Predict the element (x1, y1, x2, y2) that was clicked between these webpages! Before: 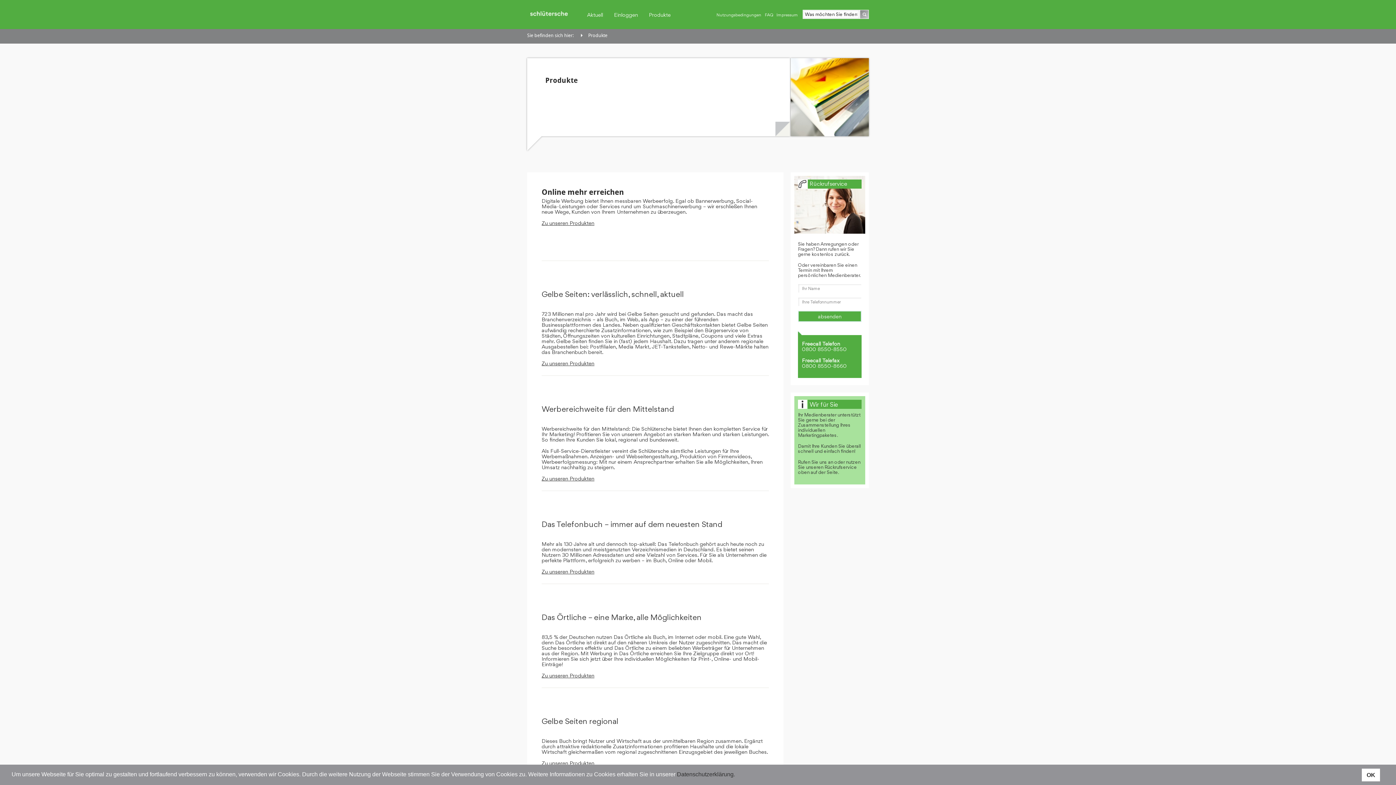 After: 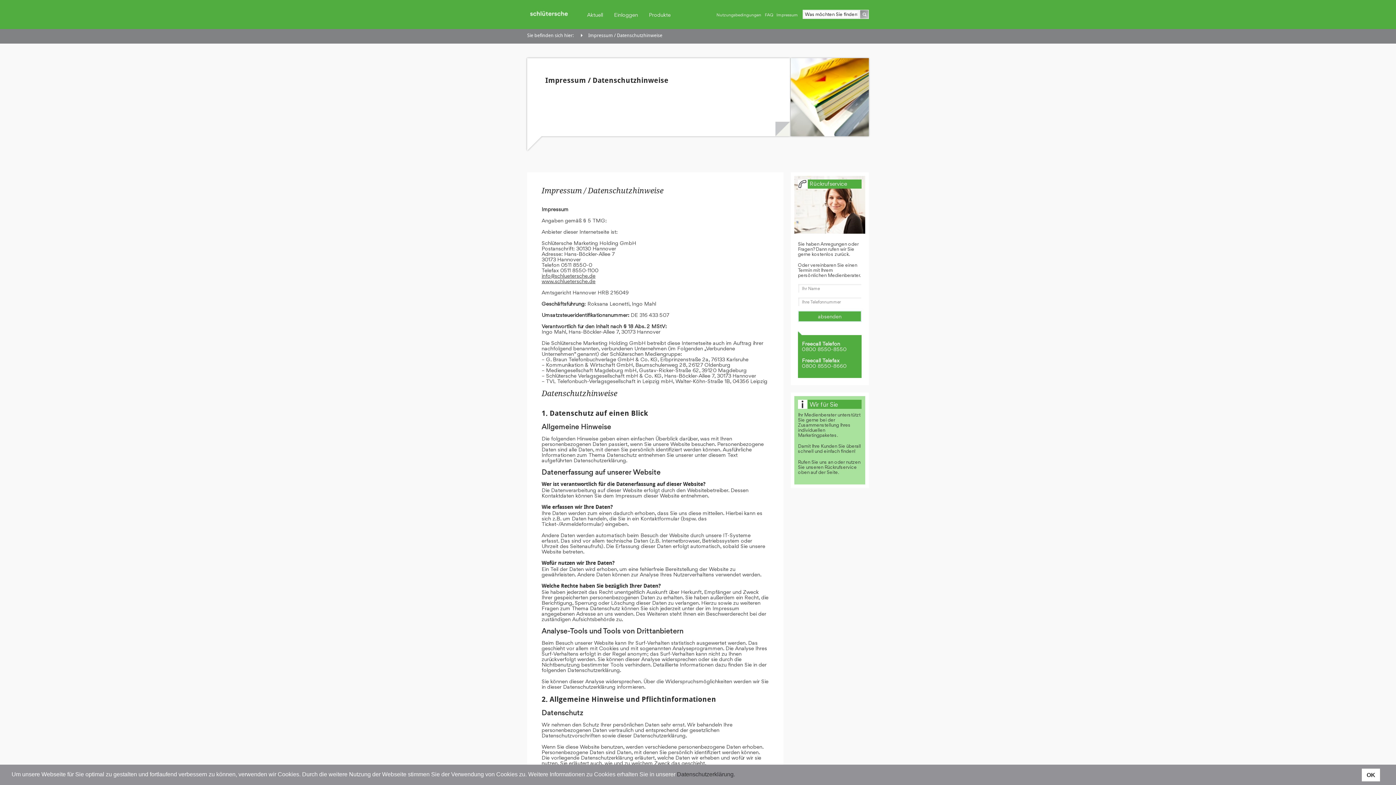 Action: bbox: (677, 771, 735, 777) label: Datenschutzerklärung.